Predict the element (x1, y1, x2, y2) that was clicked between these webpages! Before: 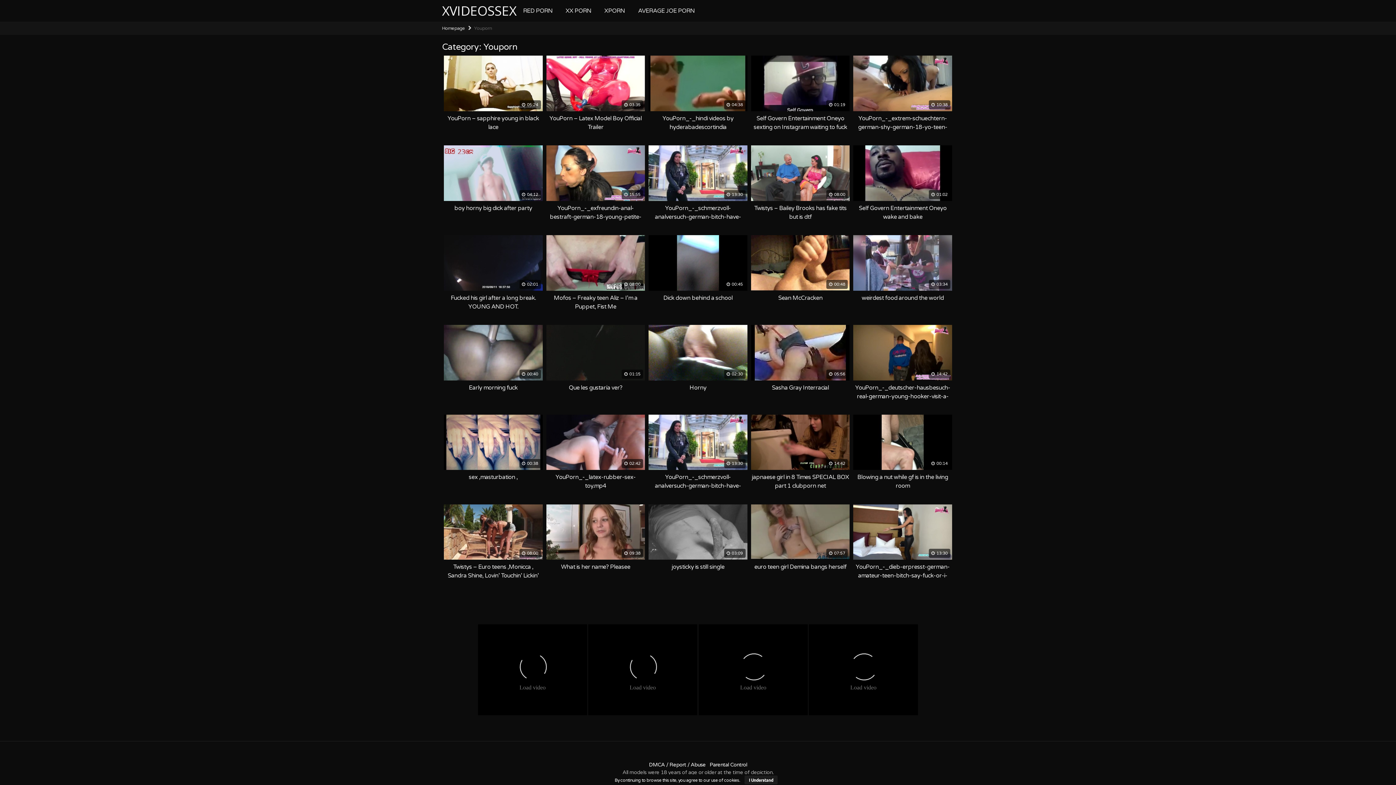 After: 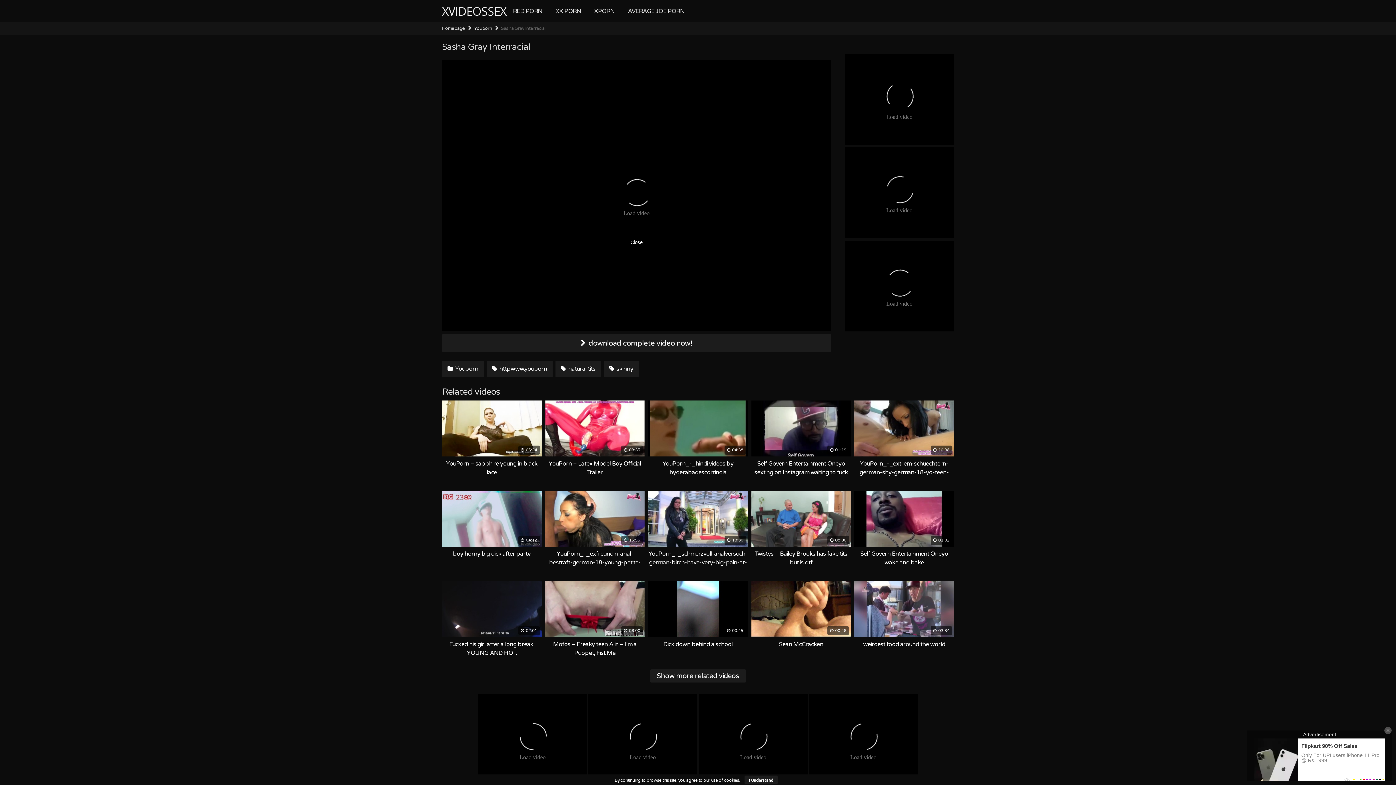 Action: bbox: (751, 325, 849, 400) label:  05:56
Sasha Gray Interracial